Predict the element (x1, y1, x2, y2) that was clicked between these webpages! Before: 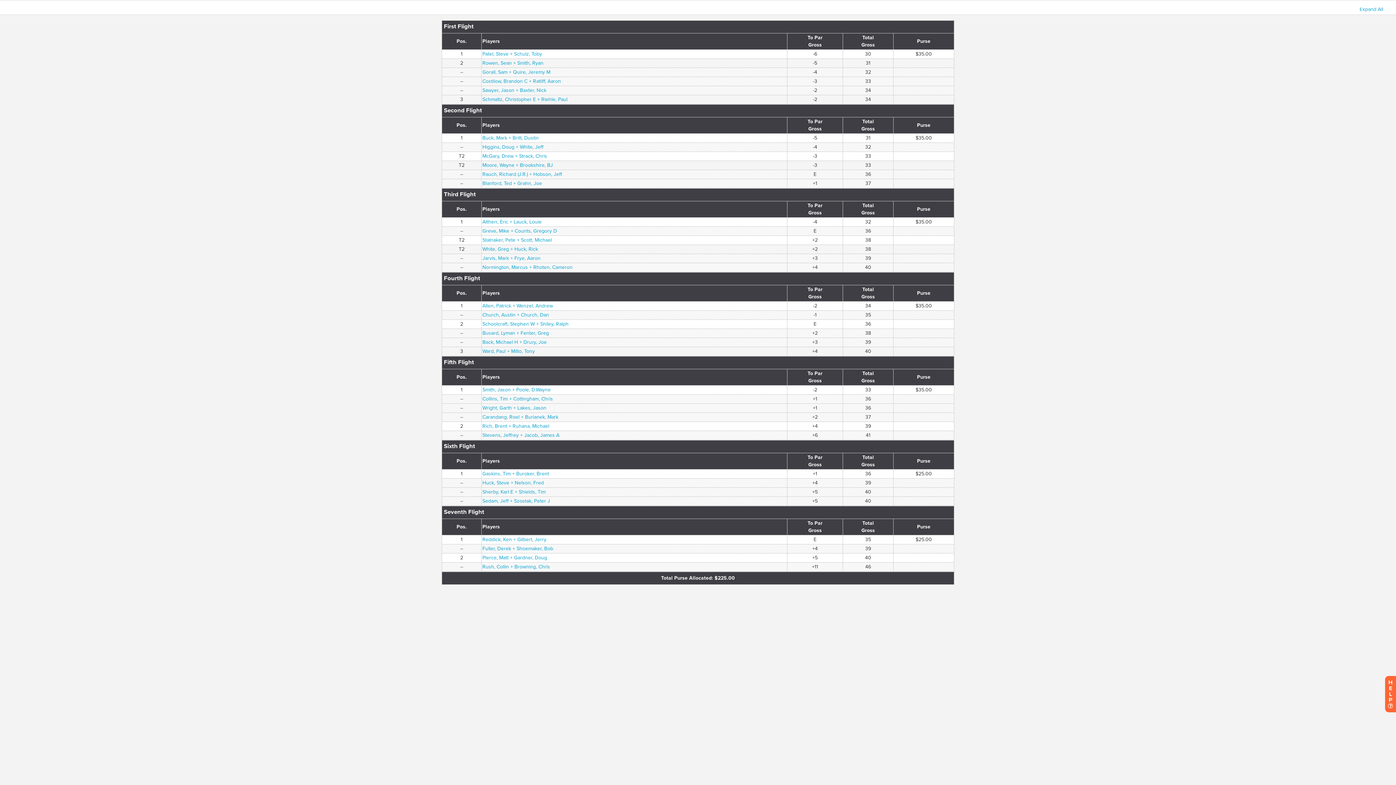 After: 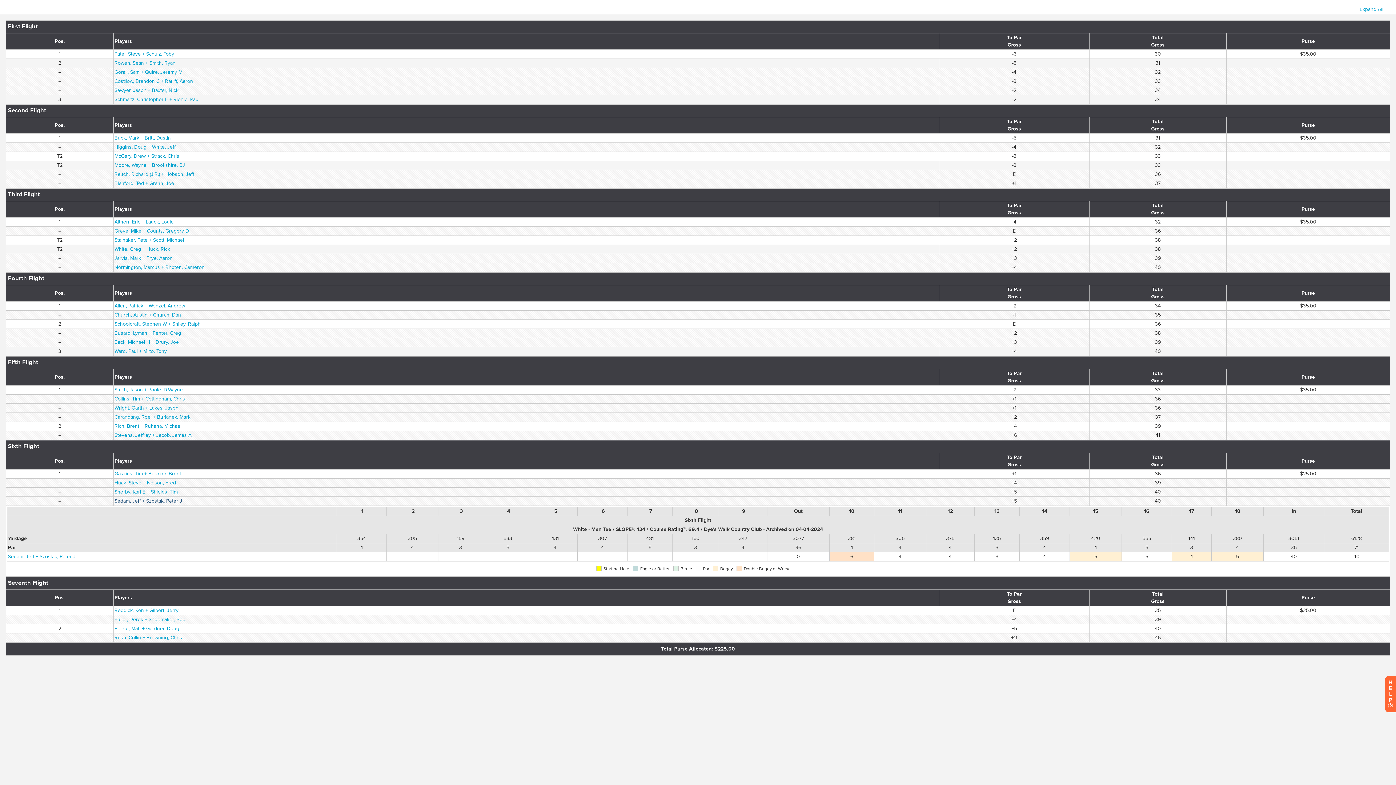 Action: bbox: (482, 498, 550, 504) label: Sedam, Jeff + Szostak, Peter J